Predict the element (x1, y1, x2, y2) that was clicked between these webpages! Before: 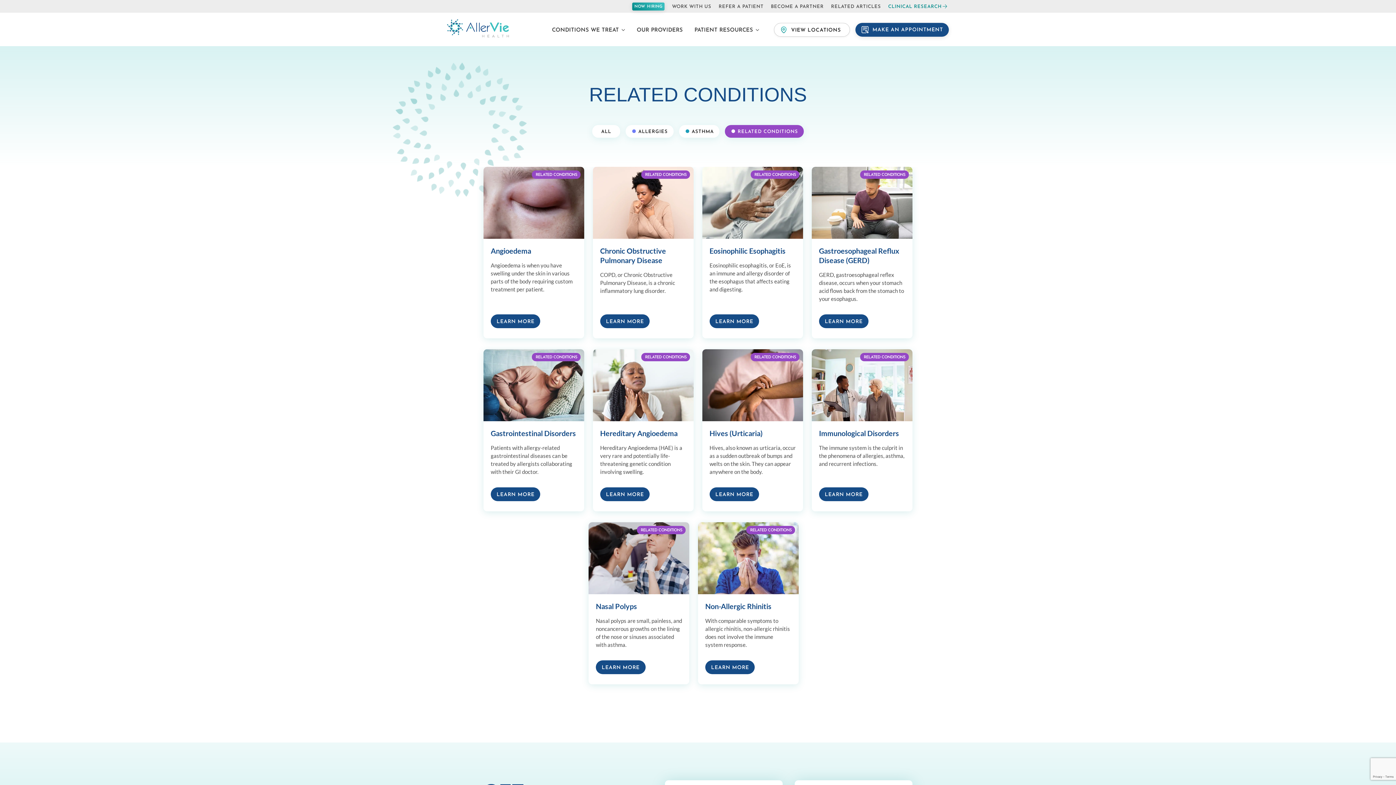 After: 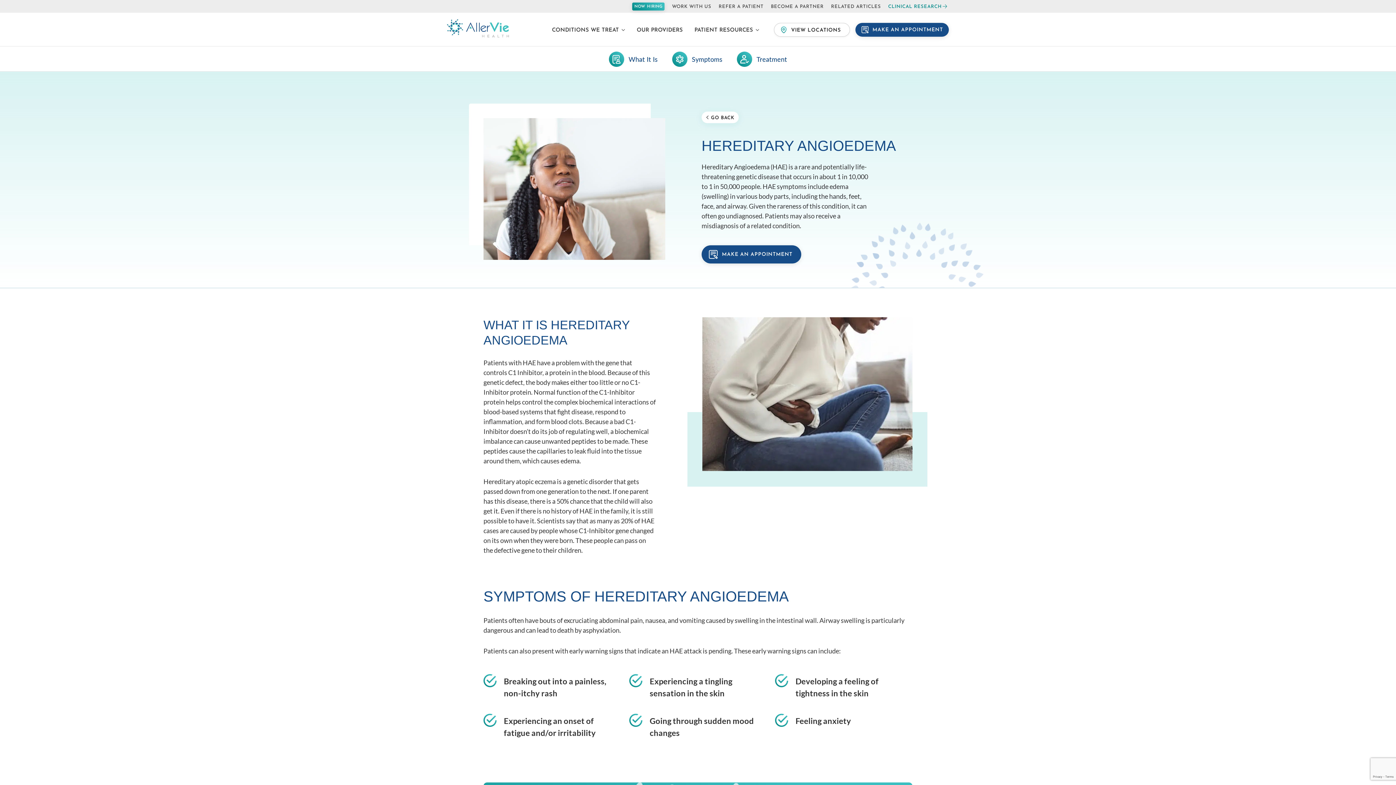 Action: bbox: (593, 349, 693, 511) label: RELATED CONDITIONS

Hereditary Angioedema

Hereditary Angioedema (HAE) is a very rare and potentially life-threatening genetic condition involving swelling.

LEARN MORE